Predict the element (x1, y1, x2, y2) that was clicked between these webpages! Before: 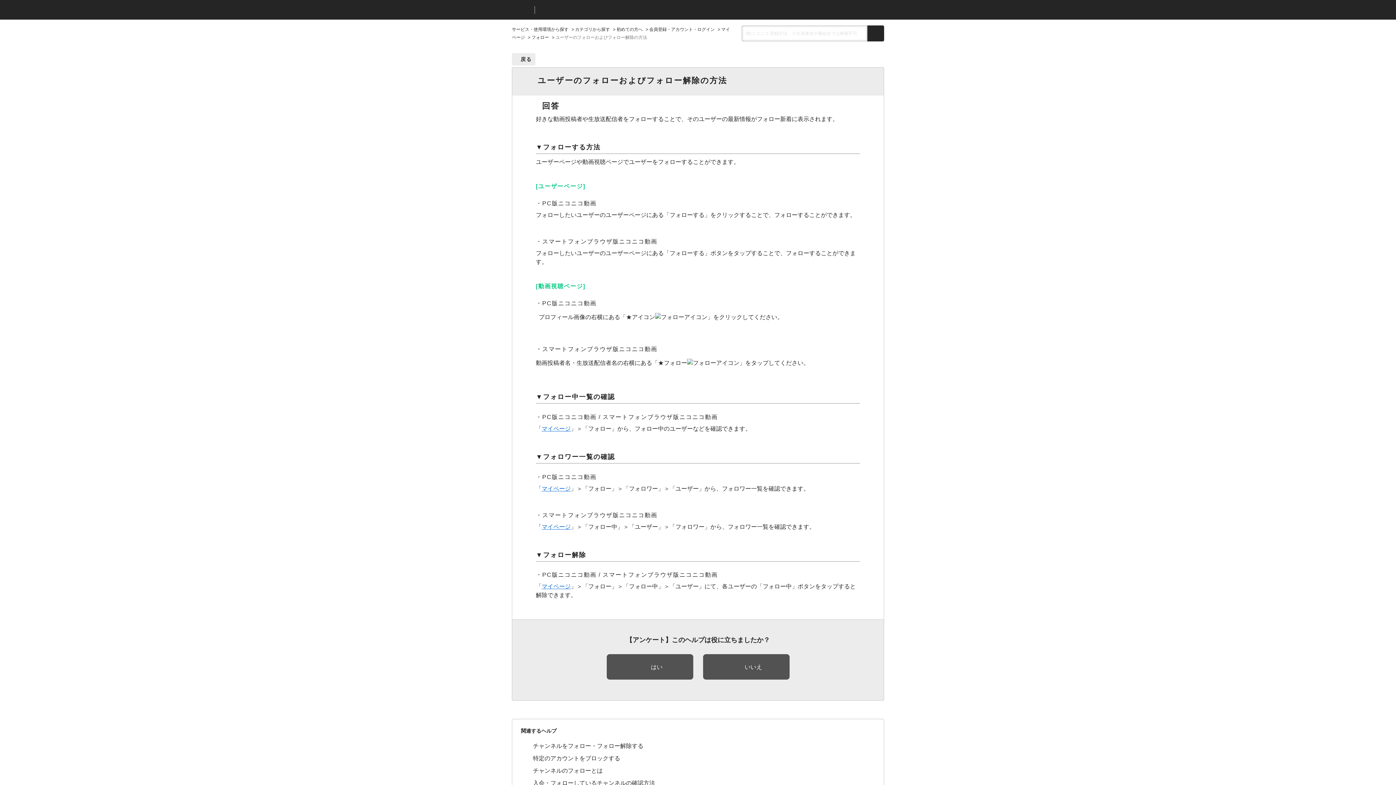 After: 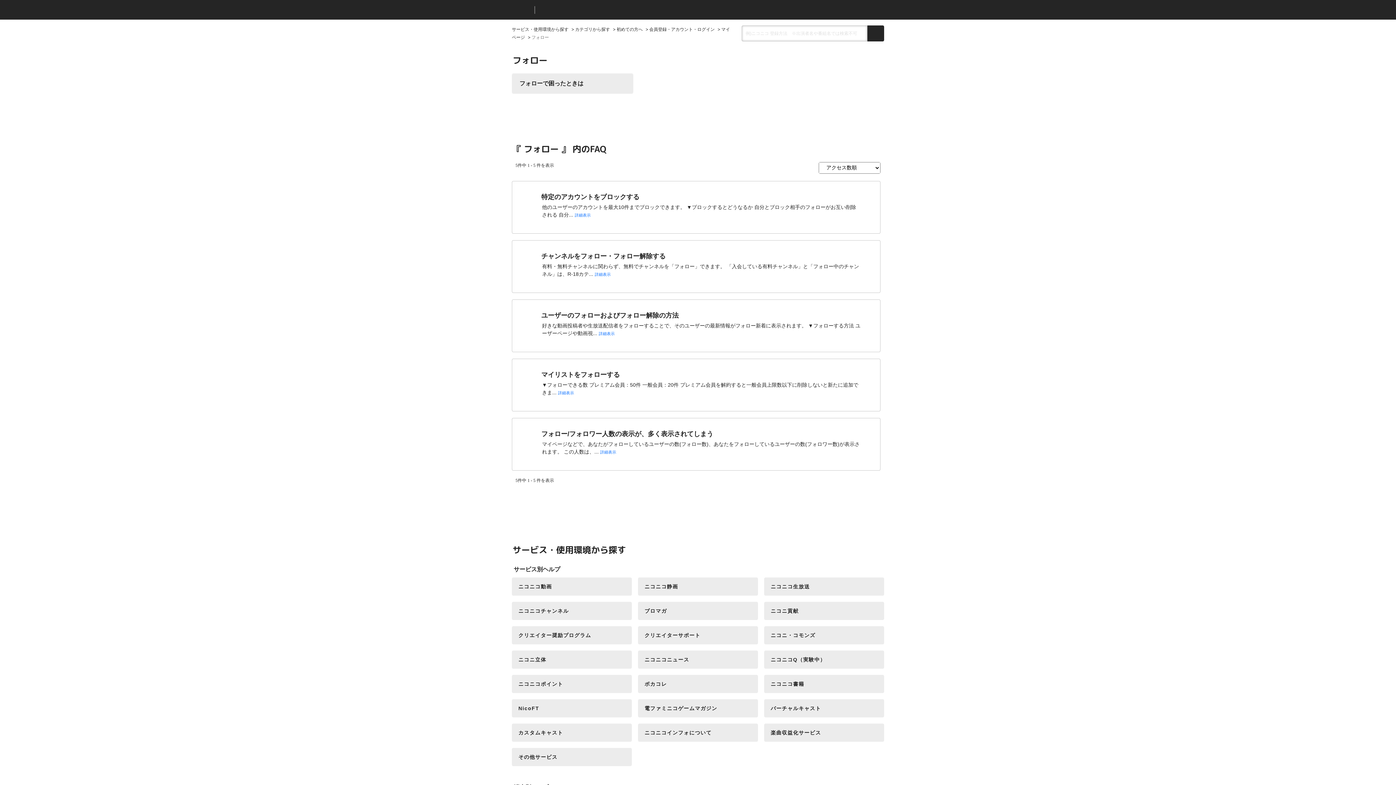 Action: bbox: (512, 53, 535, 65) label: 戻る